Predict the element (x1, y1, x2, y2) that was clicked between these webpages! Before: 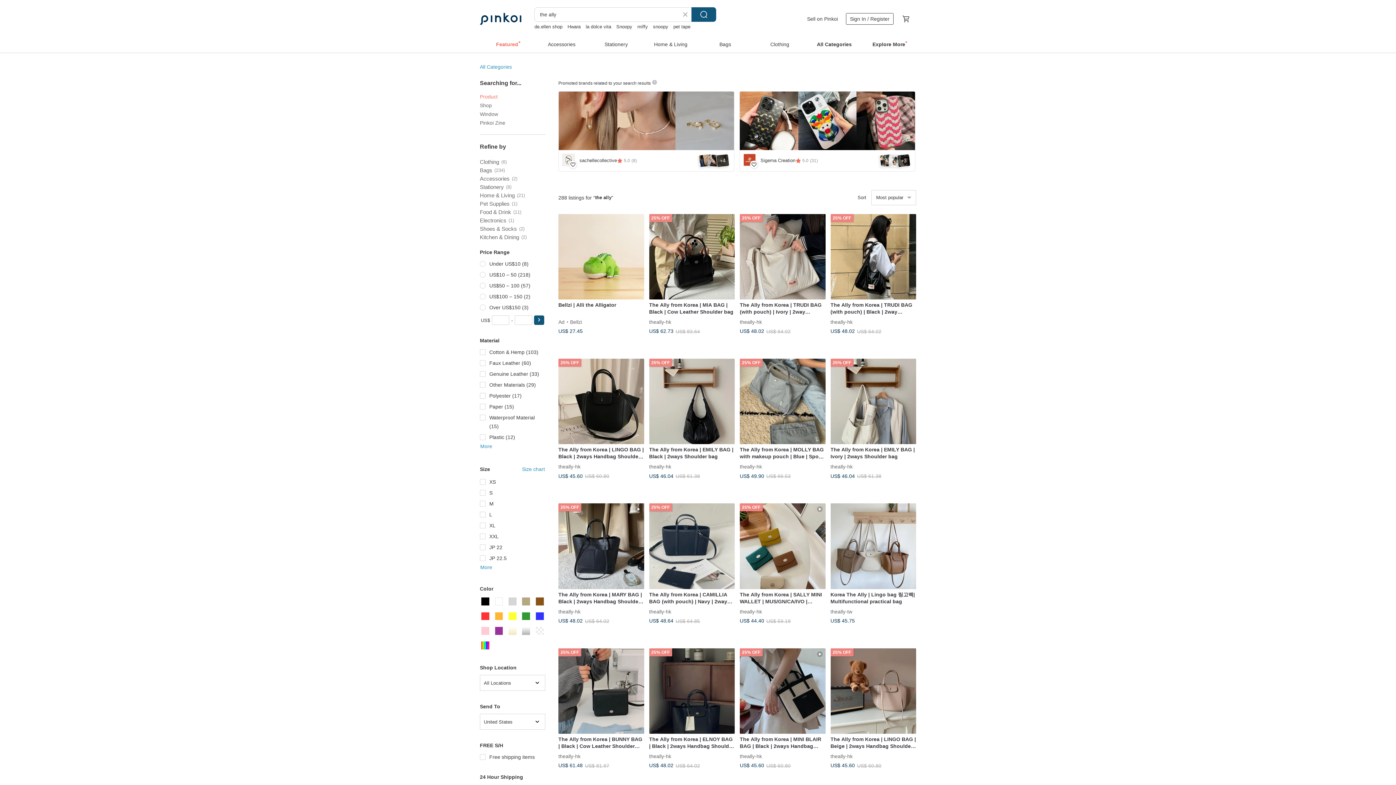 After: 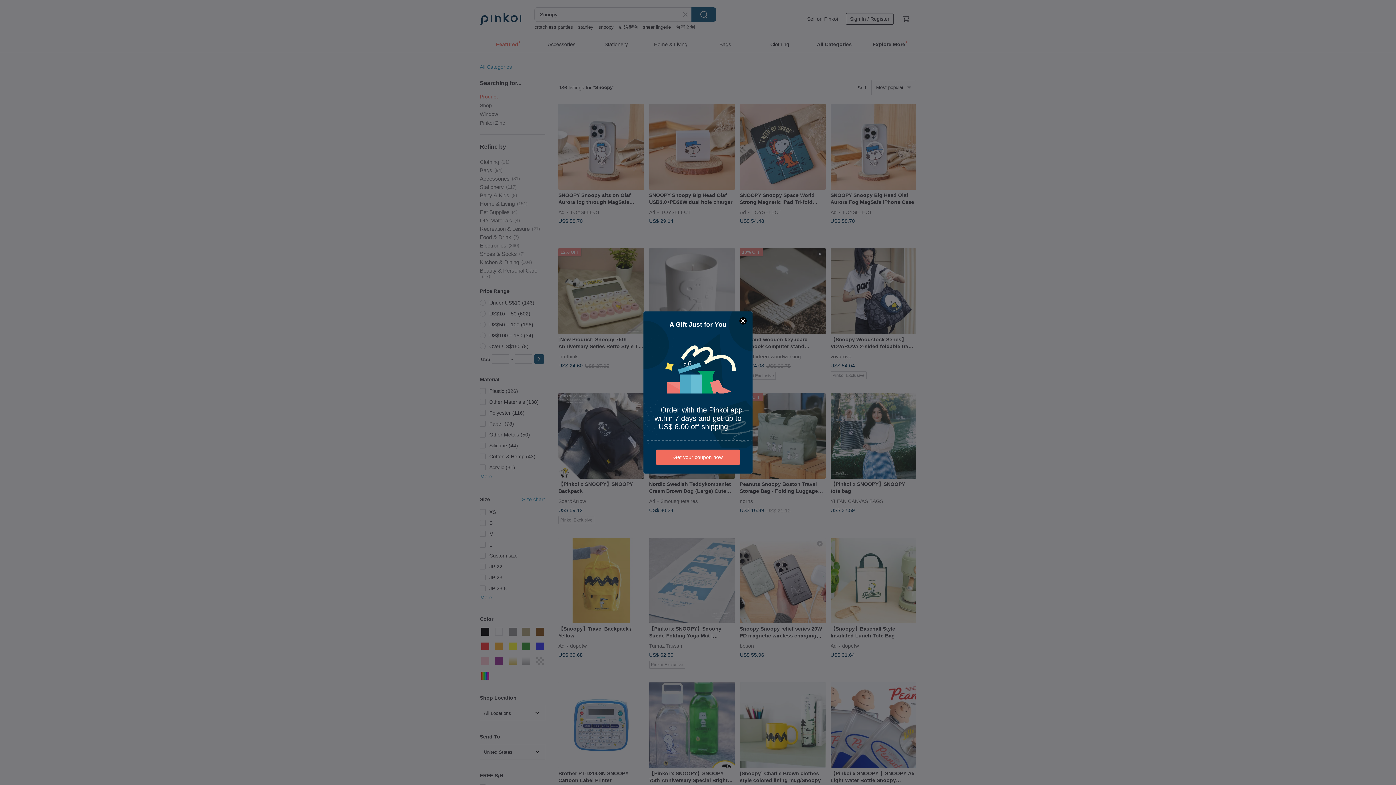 Action: label: Snoopy bbox: (616, 24, 632, 29)